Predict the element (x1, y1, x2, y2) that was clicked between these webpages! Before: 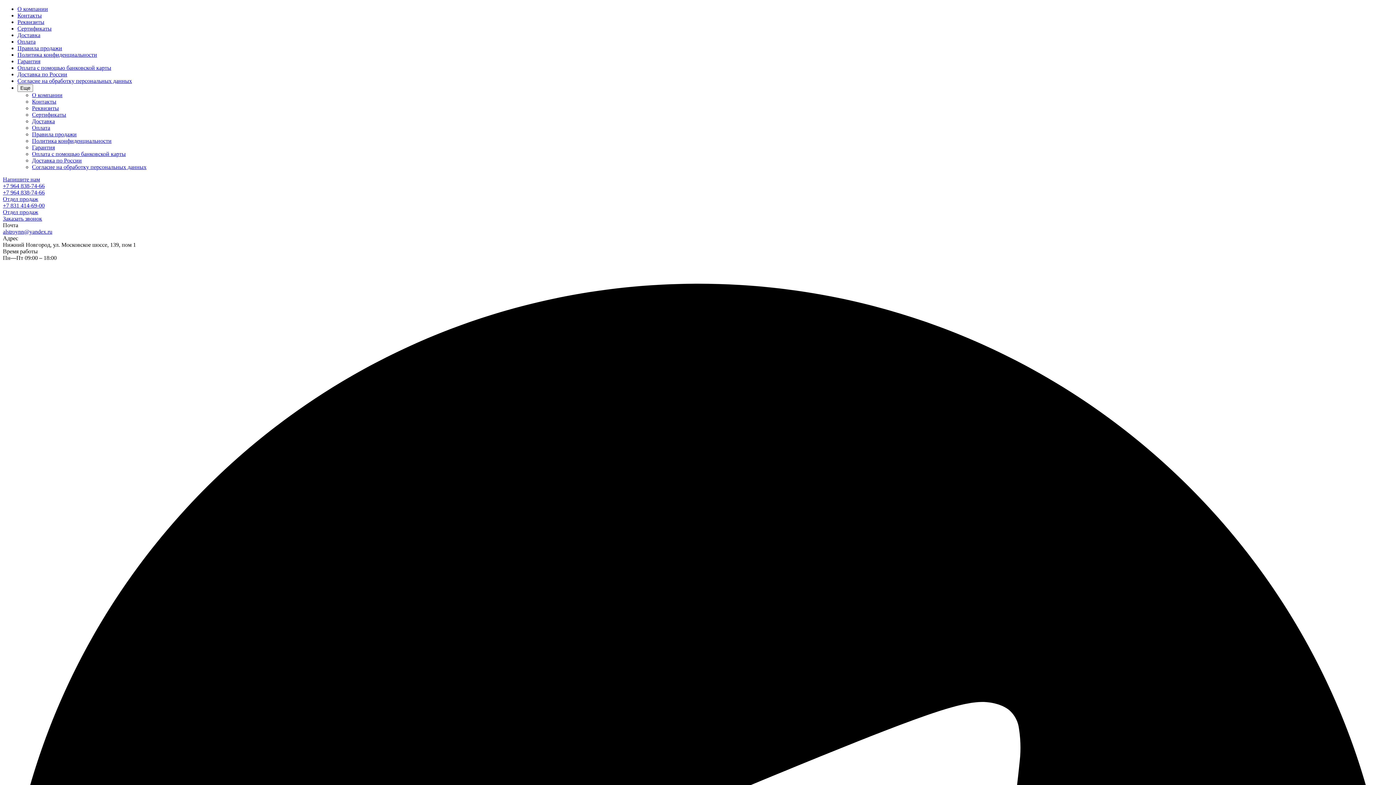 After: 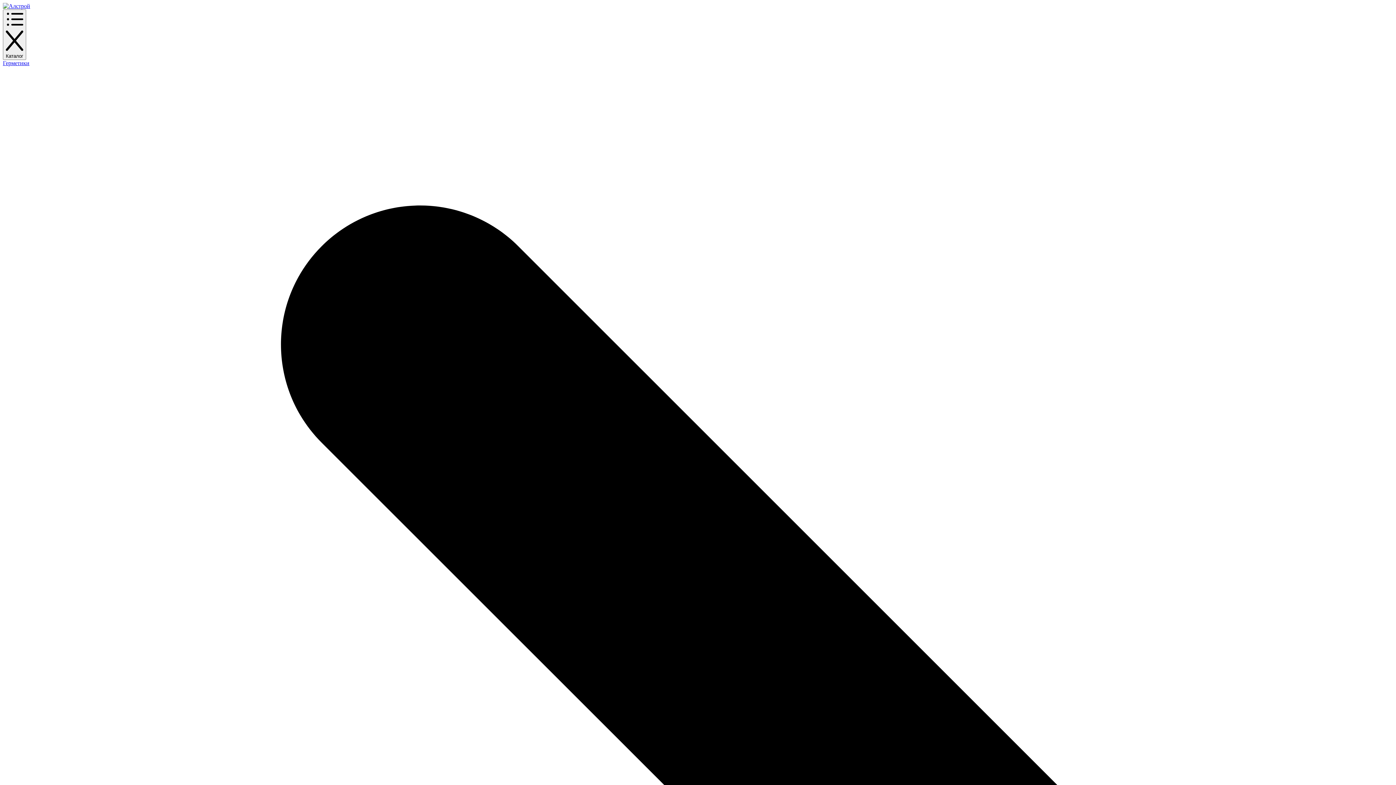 Action: bbox: (32, 98, 56, 104) label: Контакты